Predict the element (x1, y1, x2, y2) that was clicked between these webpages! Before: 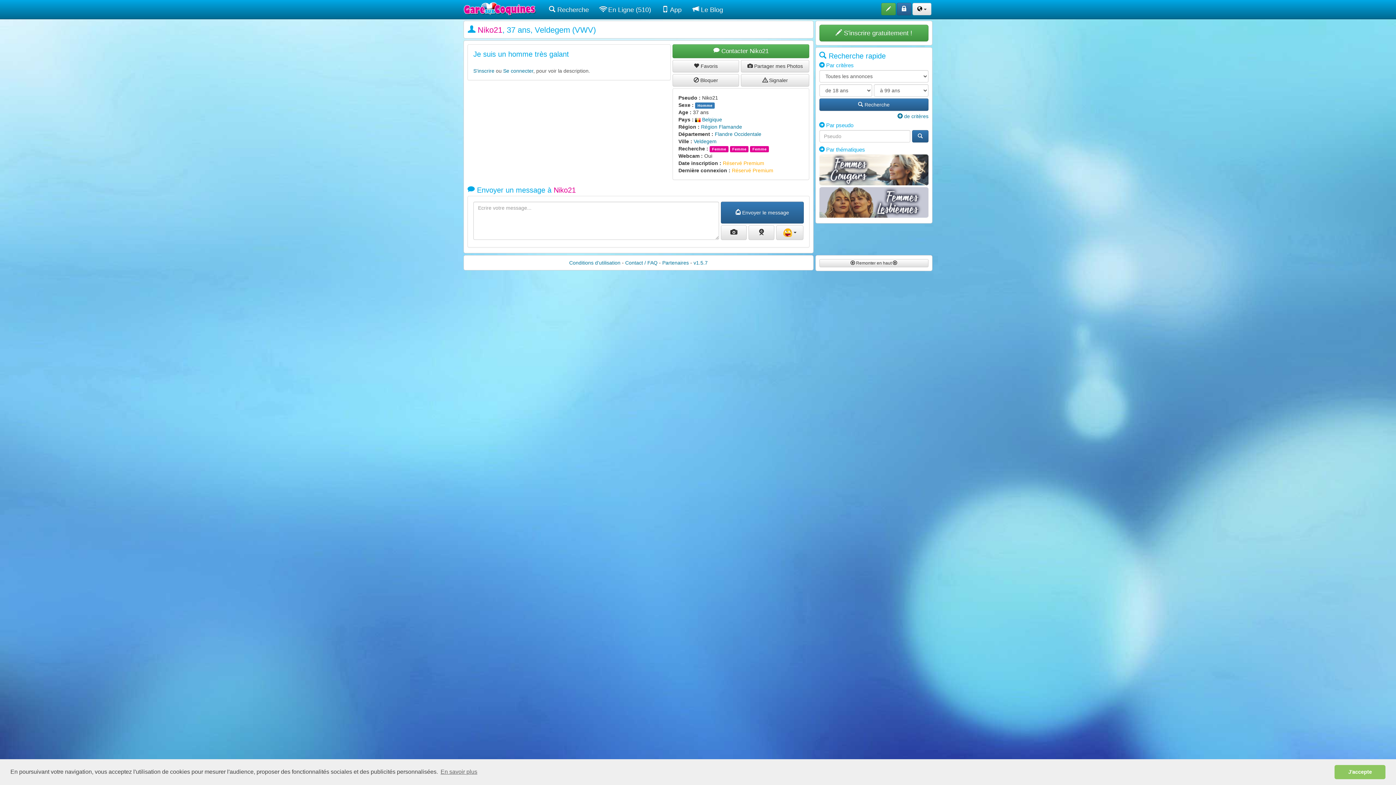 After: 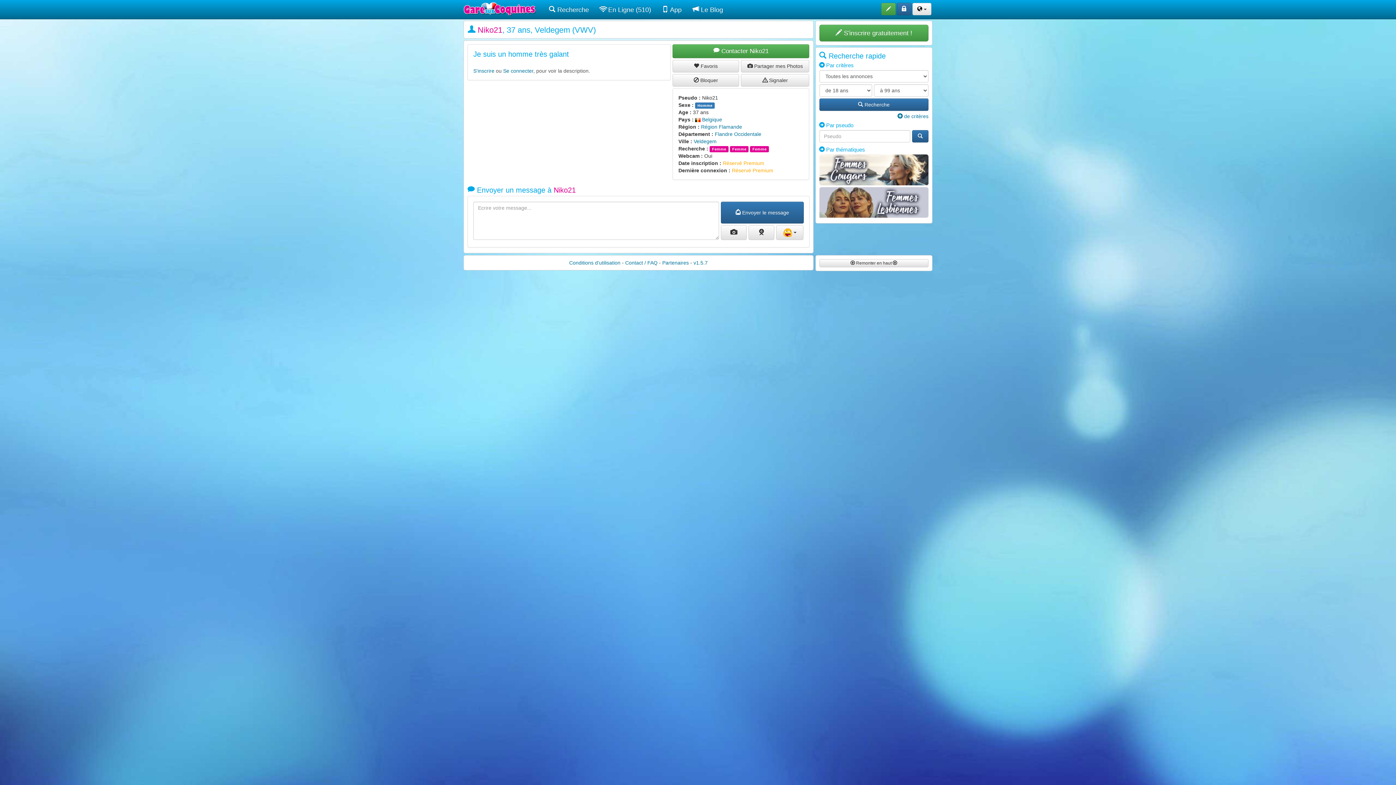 Action: bbox: (1334, 765, 1385, 779) label: dismiss cookie message